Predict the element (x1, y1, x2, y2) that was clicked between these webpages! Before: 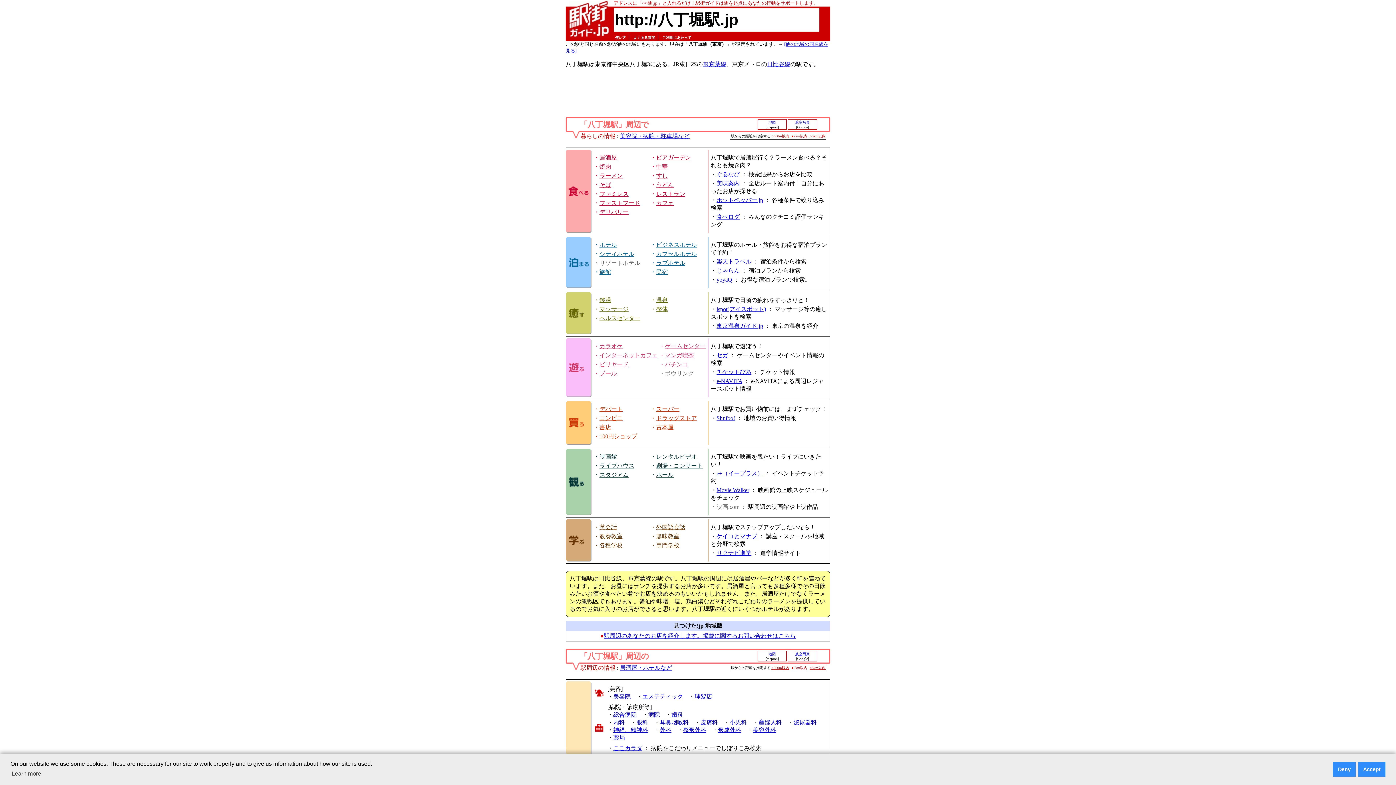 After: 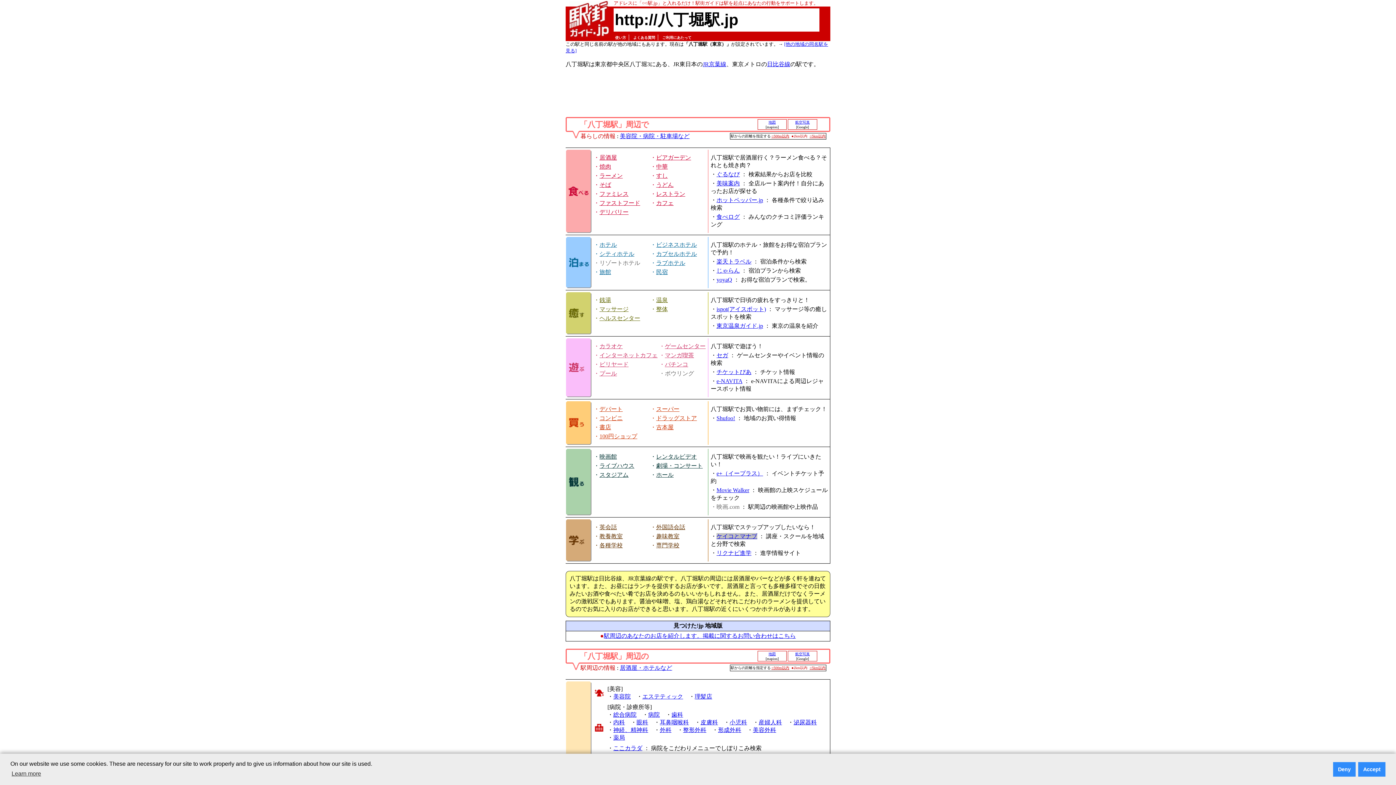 Action: label: ケイコとマナブ bbox: (716, 533, 757, 539)